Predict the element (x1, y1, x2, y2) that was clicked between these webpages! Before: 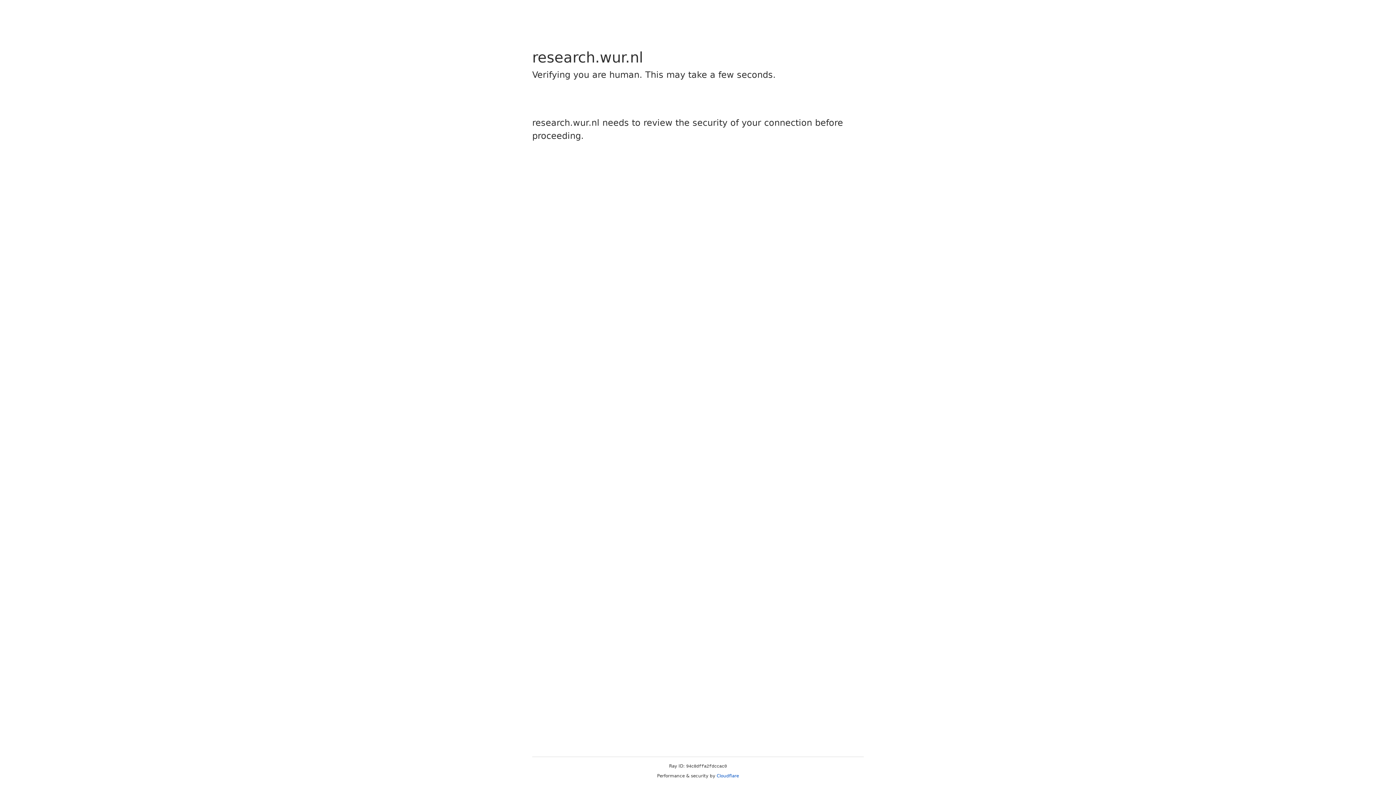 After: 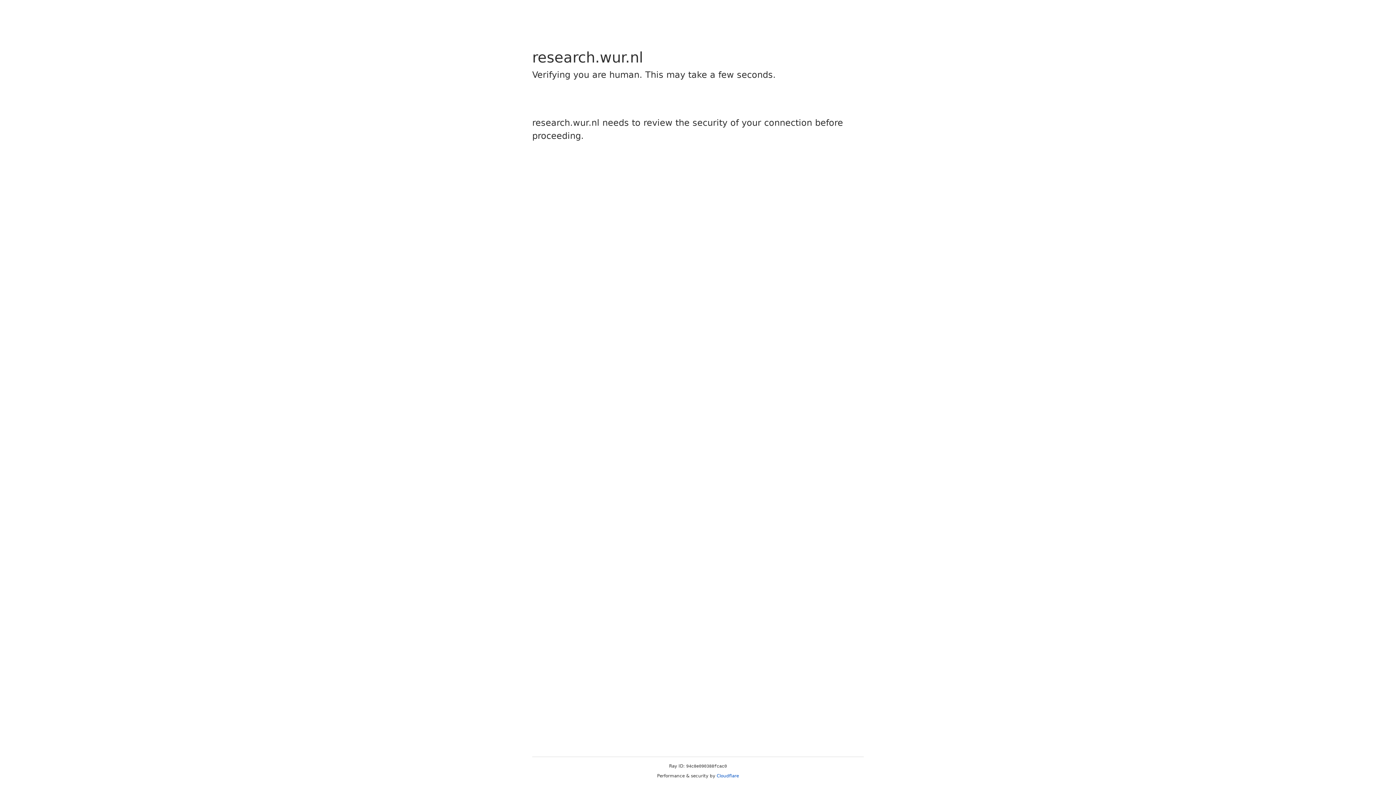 Action: label: Cloudflare bbox: (716, 773, 739, 778)